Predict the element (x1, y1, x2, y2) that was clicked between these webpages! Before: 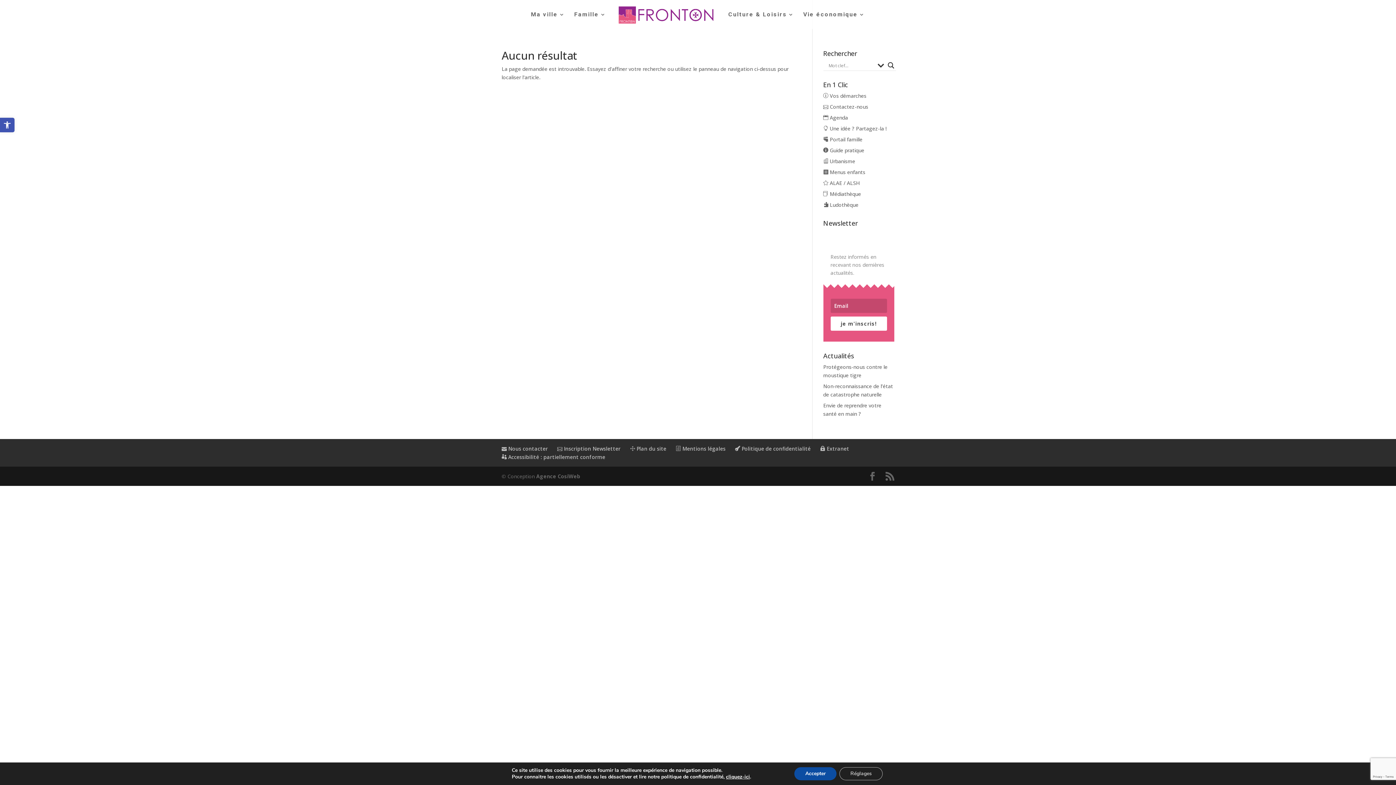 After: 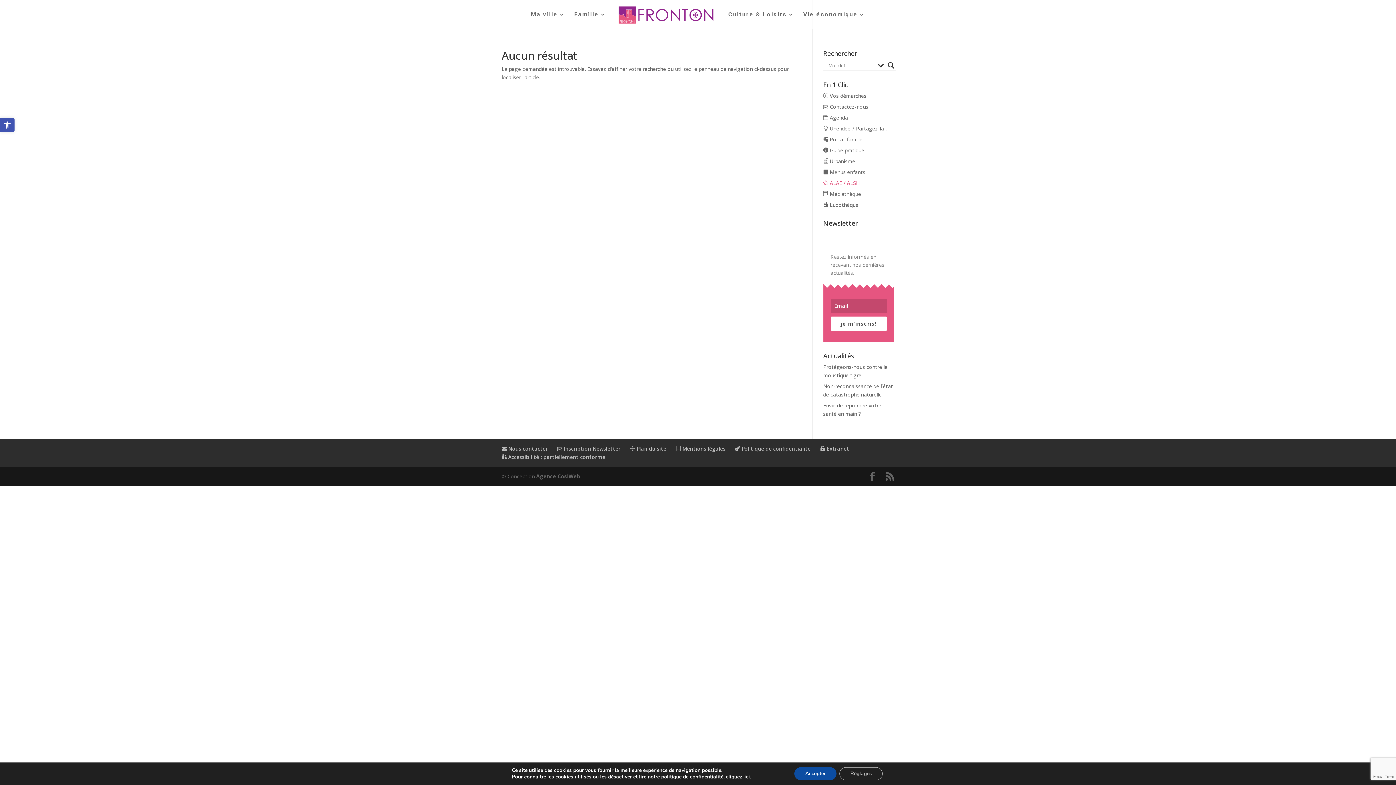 Action: bbox: (823, 179, 859, 186) label:  ALAE / ALSH